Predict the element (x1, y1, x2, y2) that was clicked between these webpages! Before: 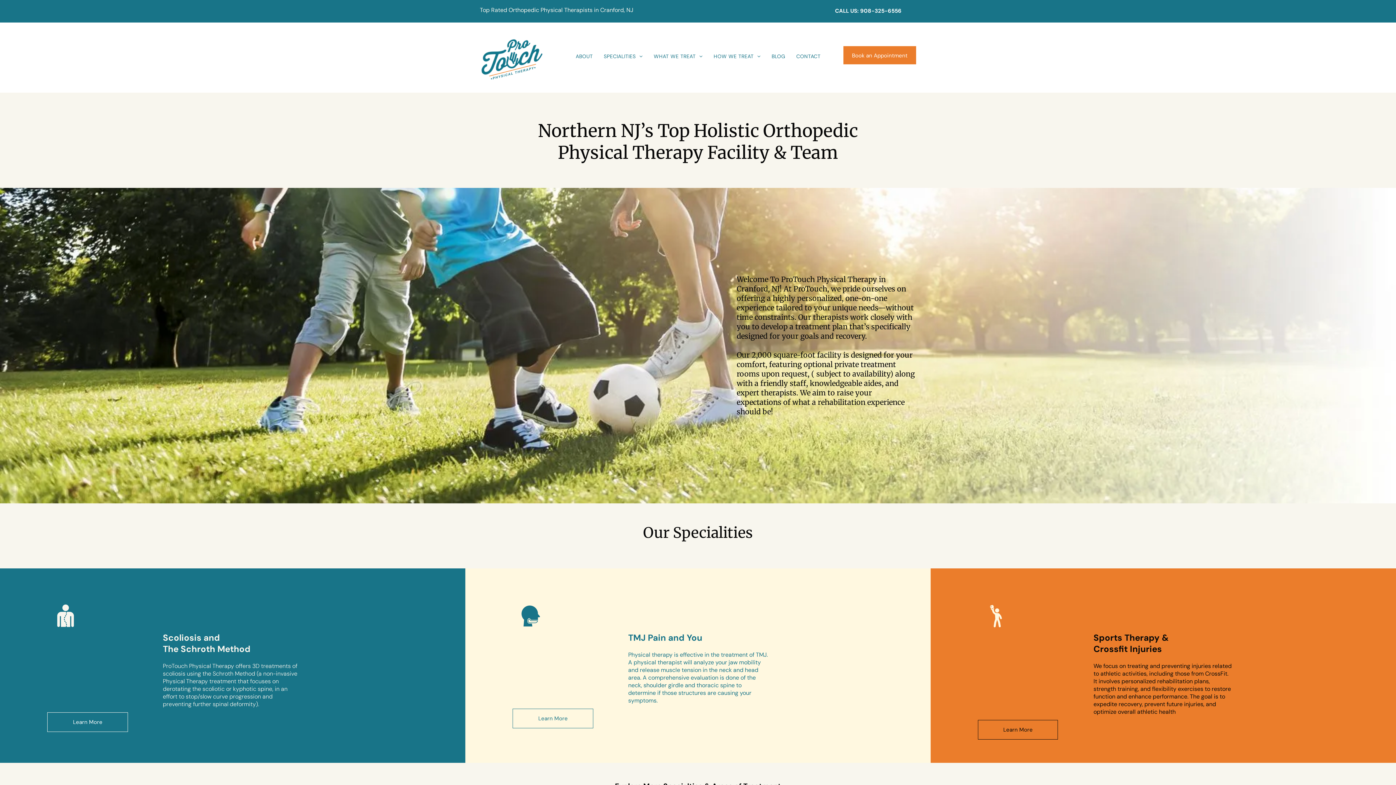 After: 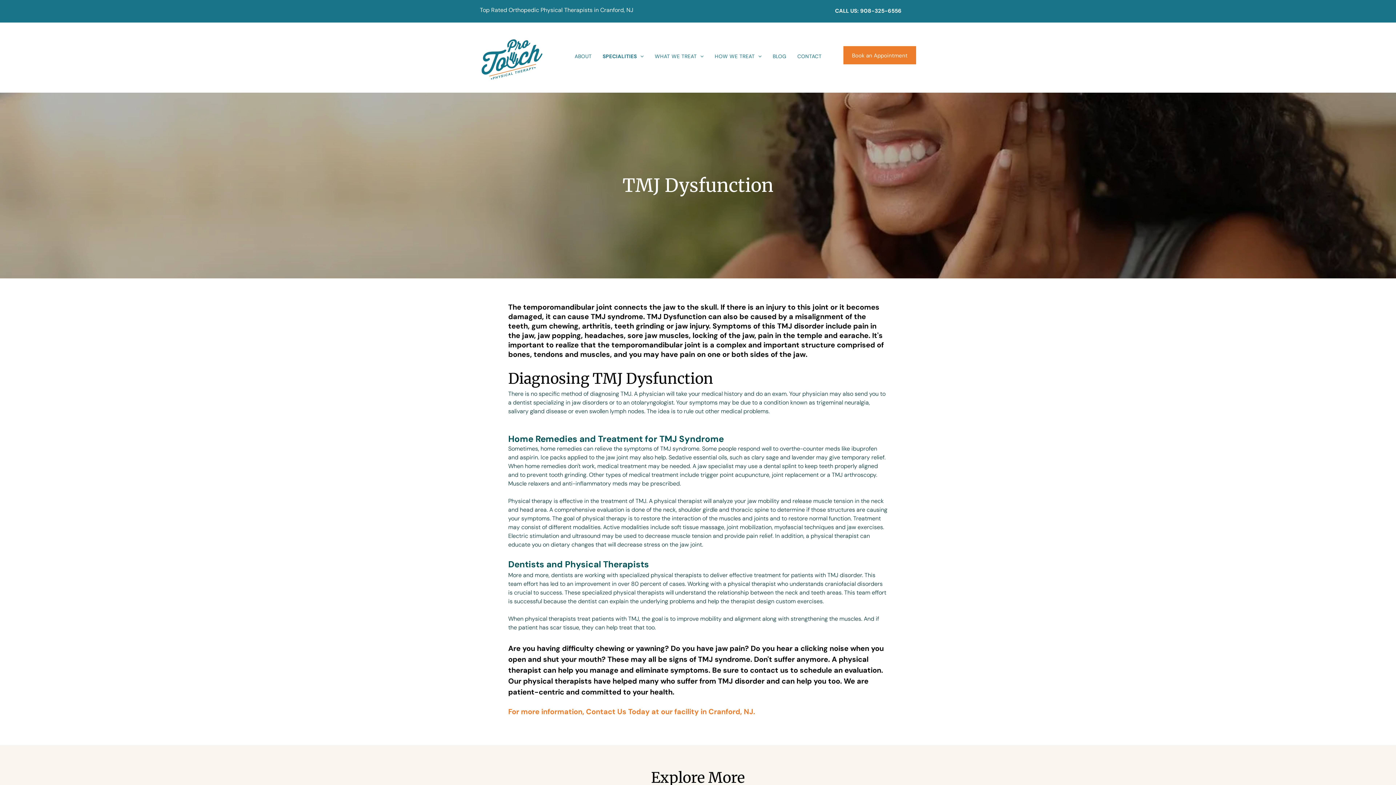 Action: bbox: (519, 622, 542, 629)